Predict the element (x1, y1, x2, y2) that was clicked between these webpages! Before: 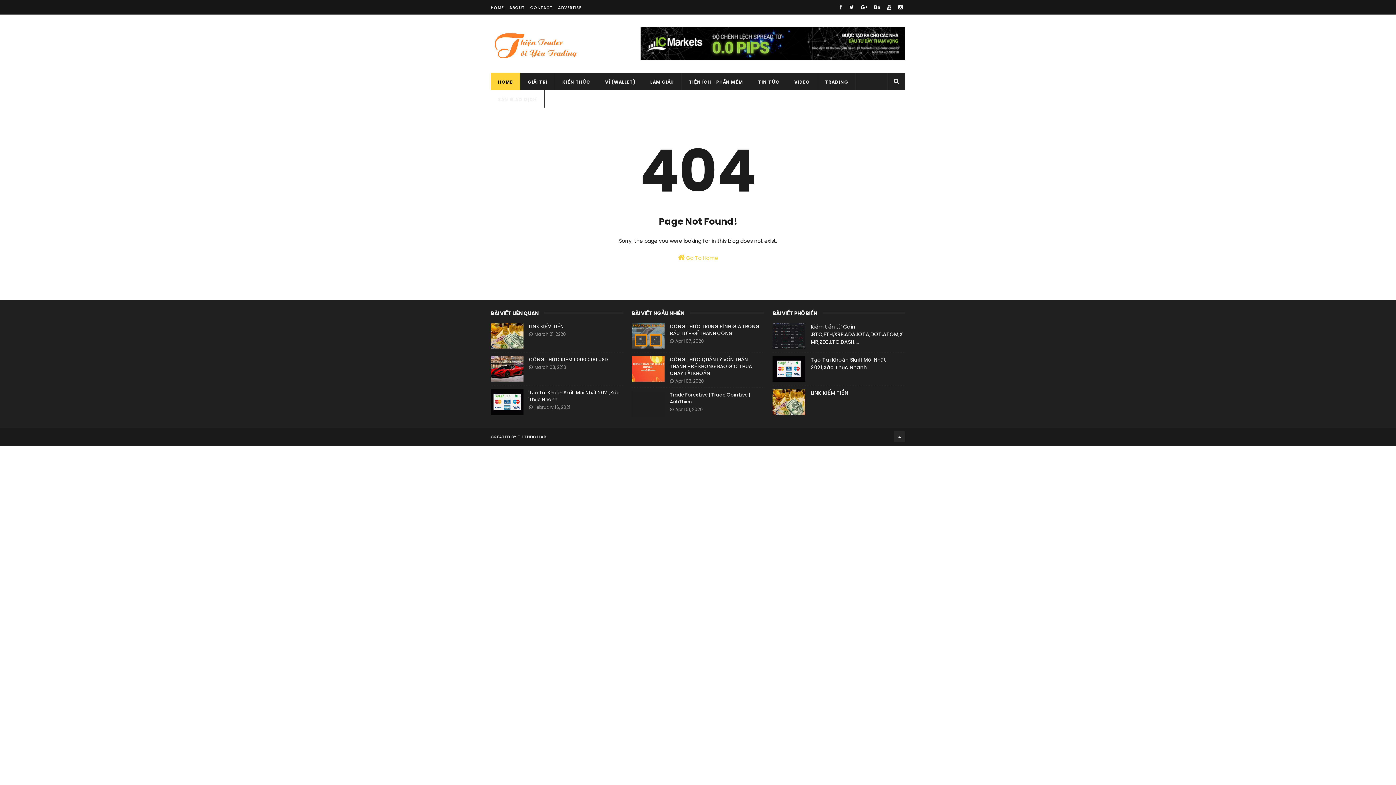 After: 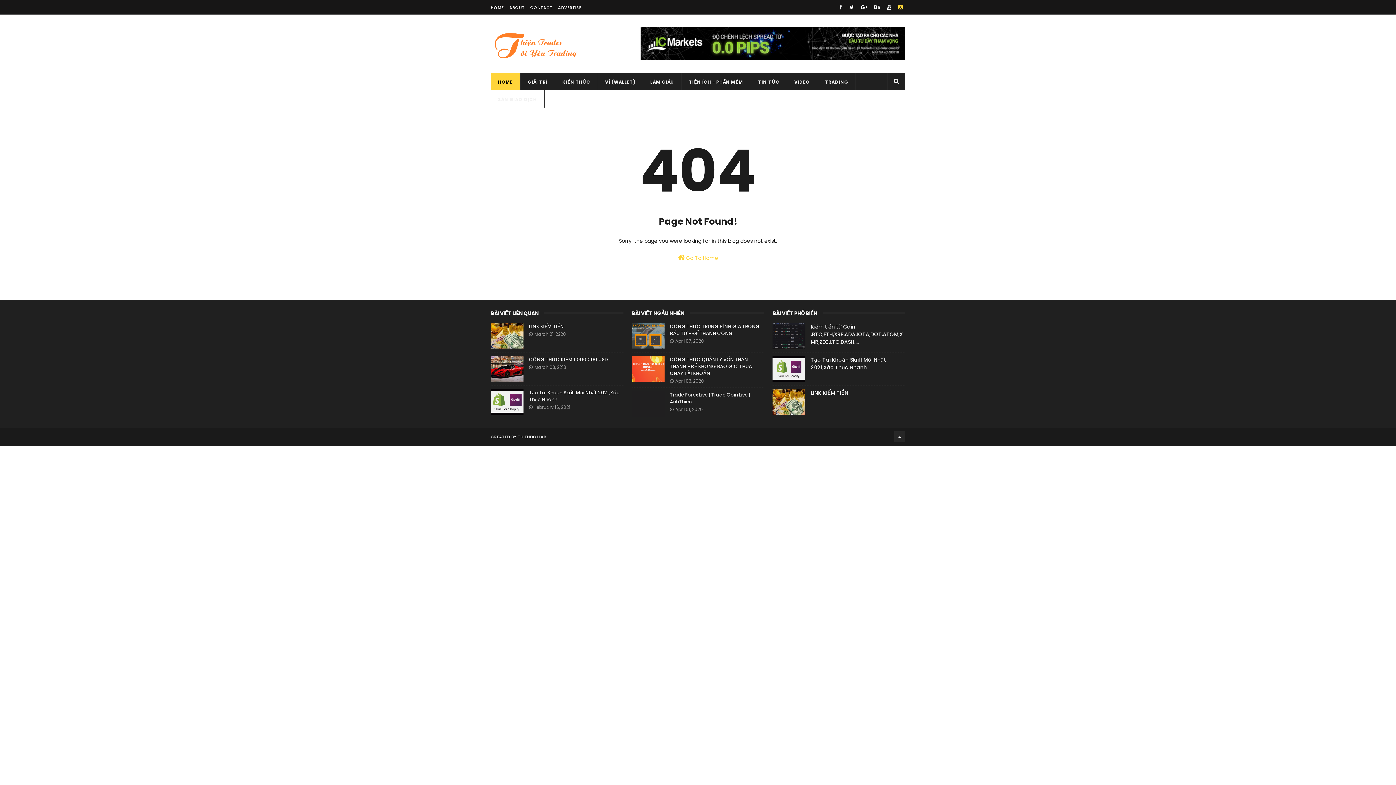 Action: bbox: (896, 0, 905, 14)